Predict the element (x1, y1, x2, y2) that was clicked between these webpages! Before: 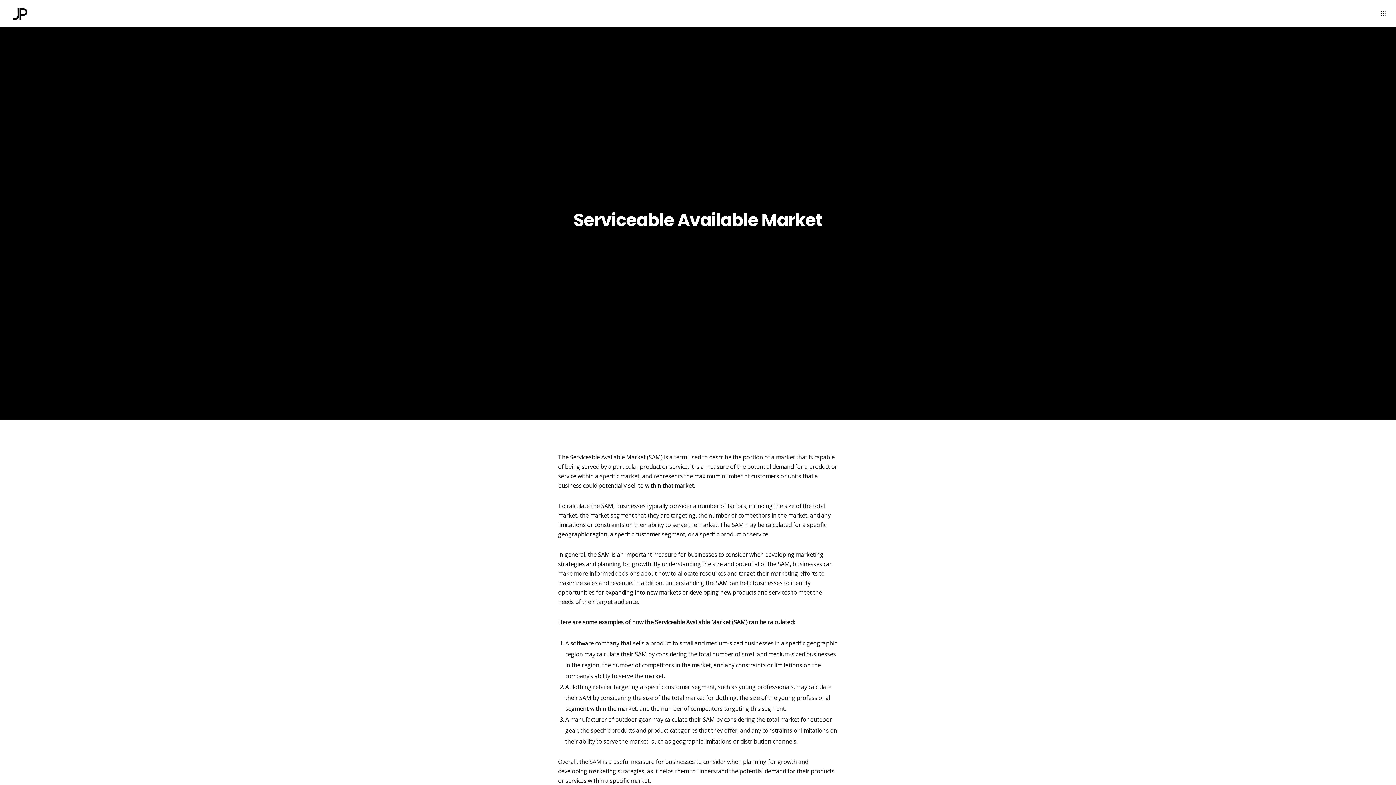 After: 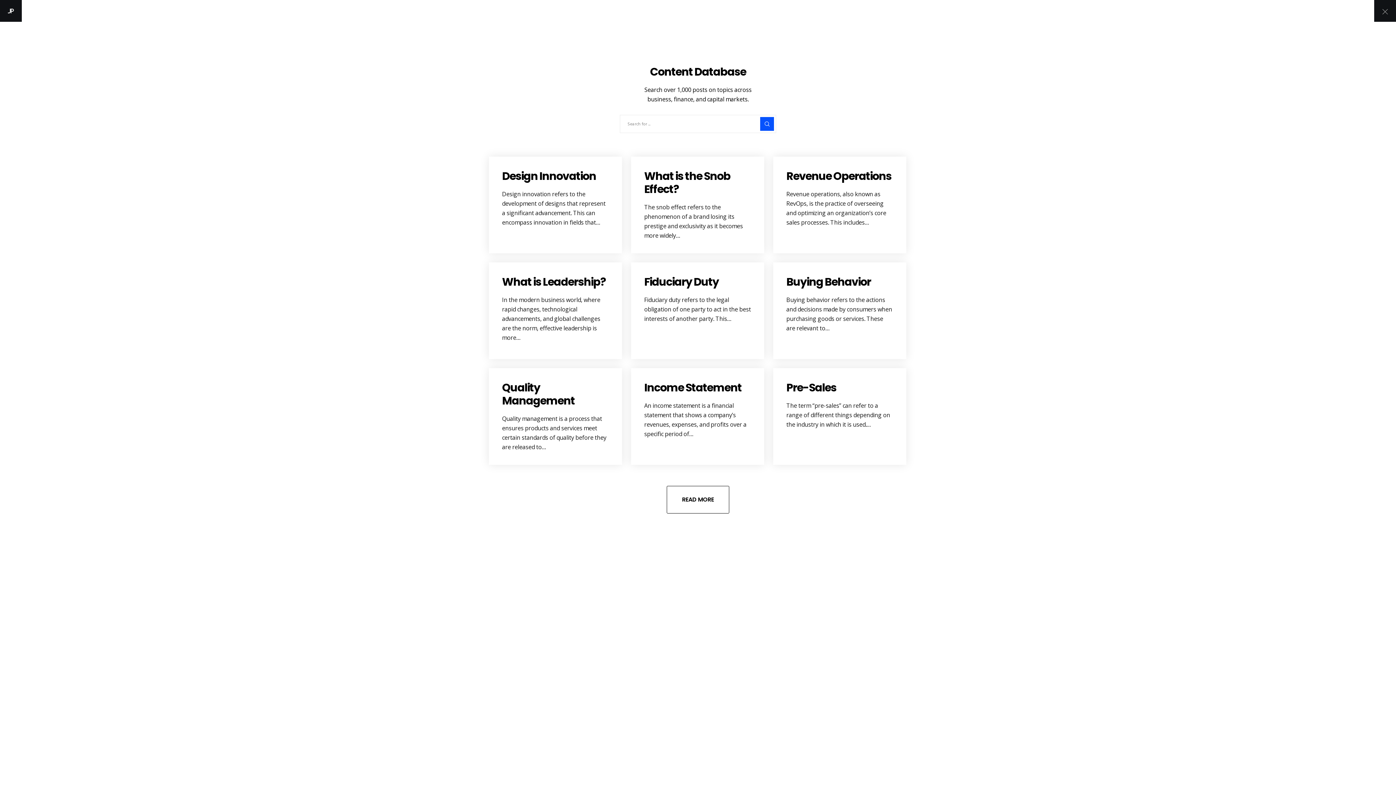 Action: bbox: (1370, 0, 1387, 27)